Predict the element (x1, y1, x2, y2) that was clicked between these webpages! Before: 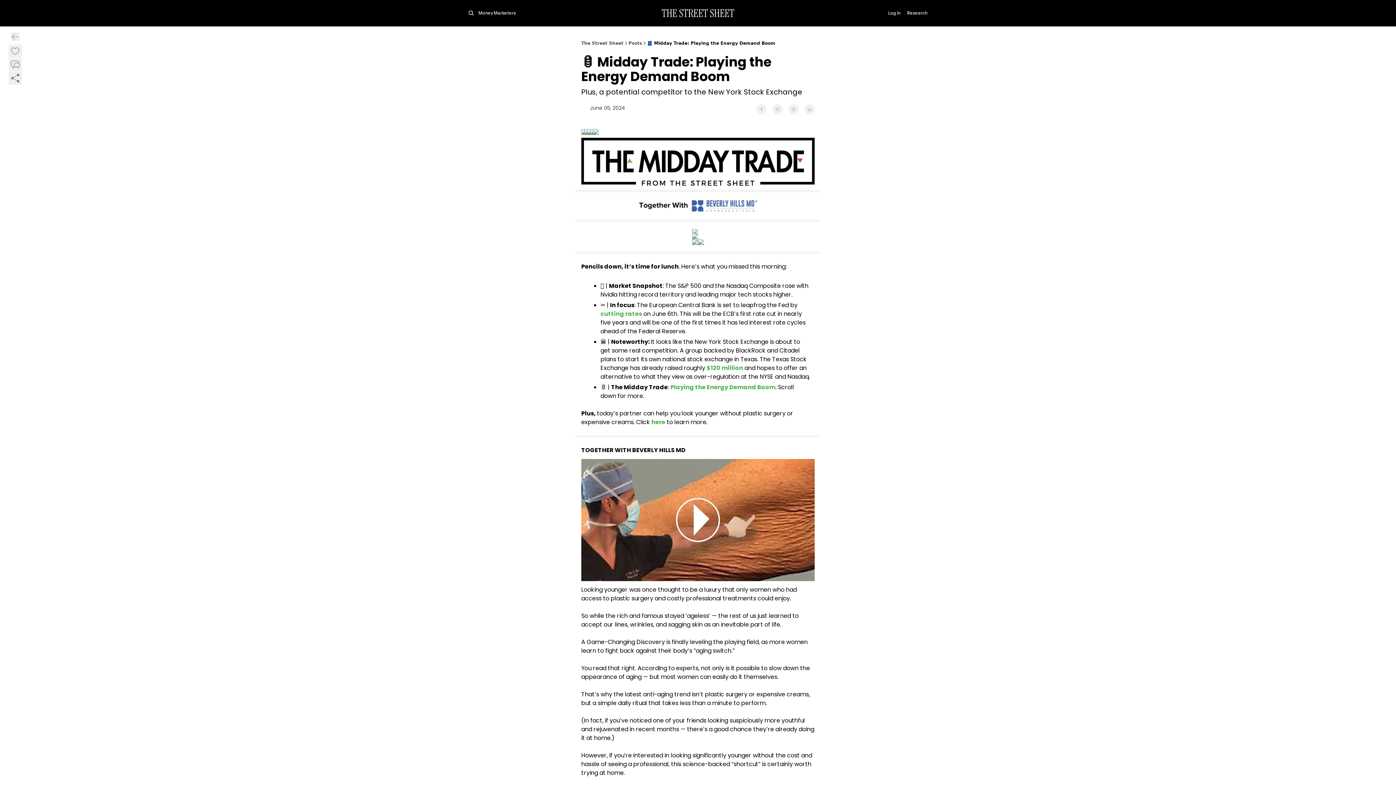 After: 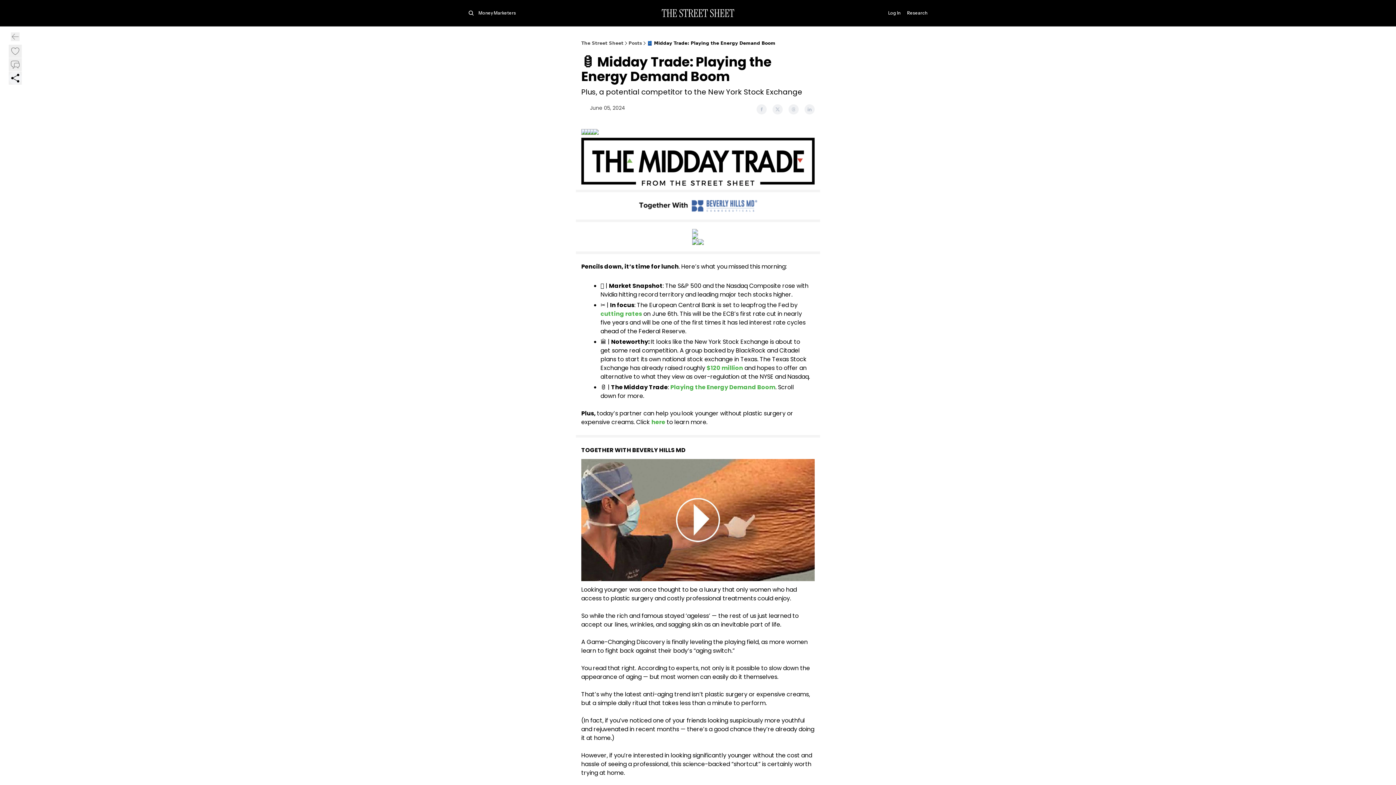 Action: bbox: (8, 71, 21, 84)